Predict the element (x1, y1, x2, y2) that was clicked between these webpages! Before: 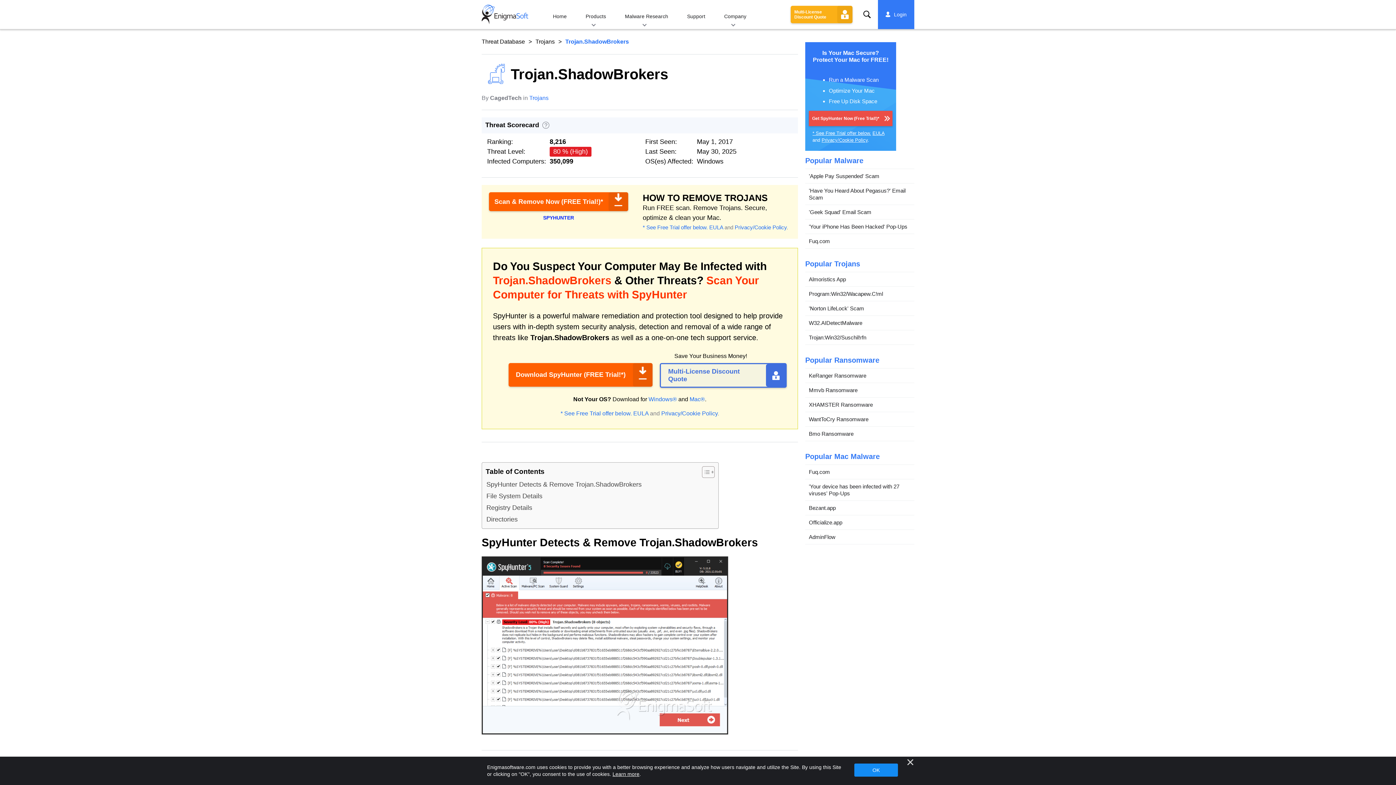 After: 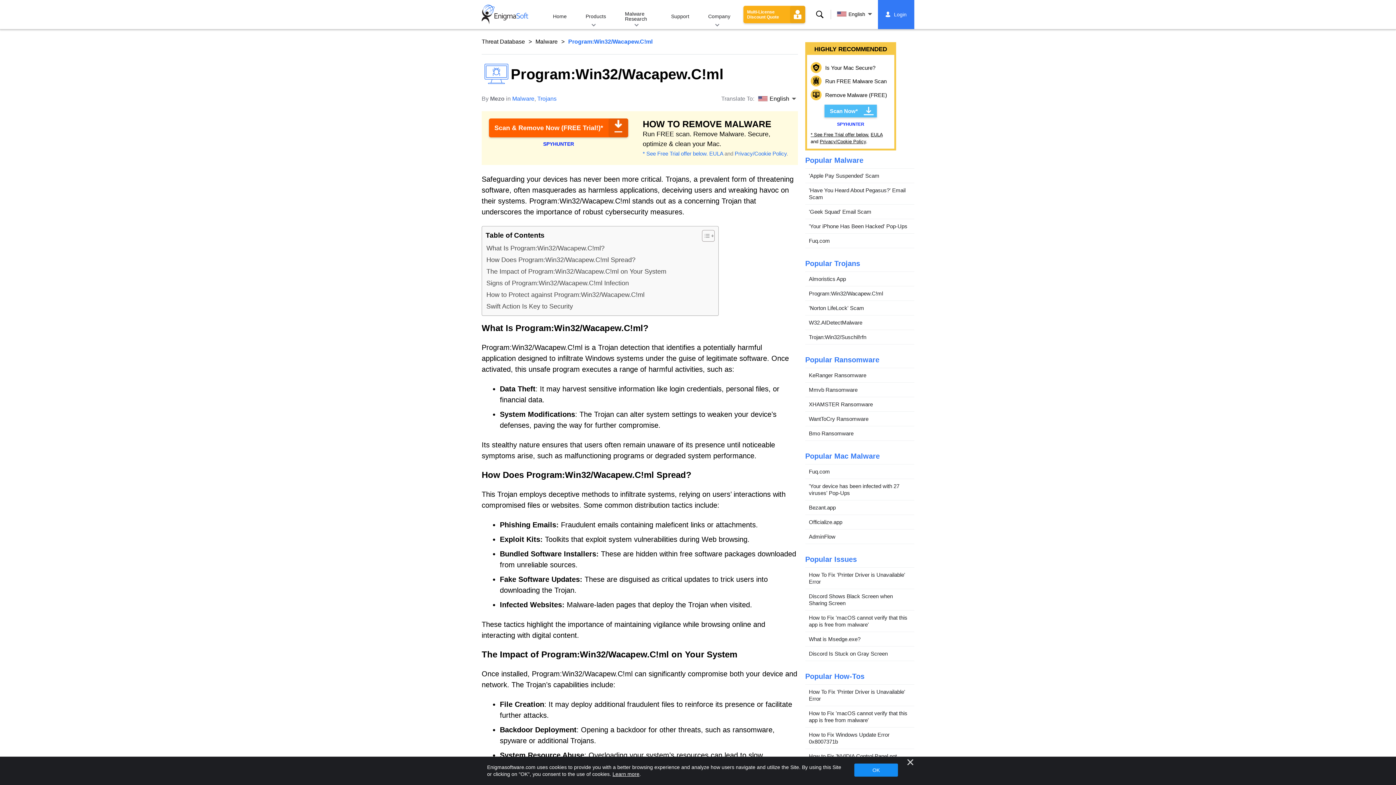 Action: bbox: (805, 286, 914, 301) label: Program:Win32/Wacapew.C!ml